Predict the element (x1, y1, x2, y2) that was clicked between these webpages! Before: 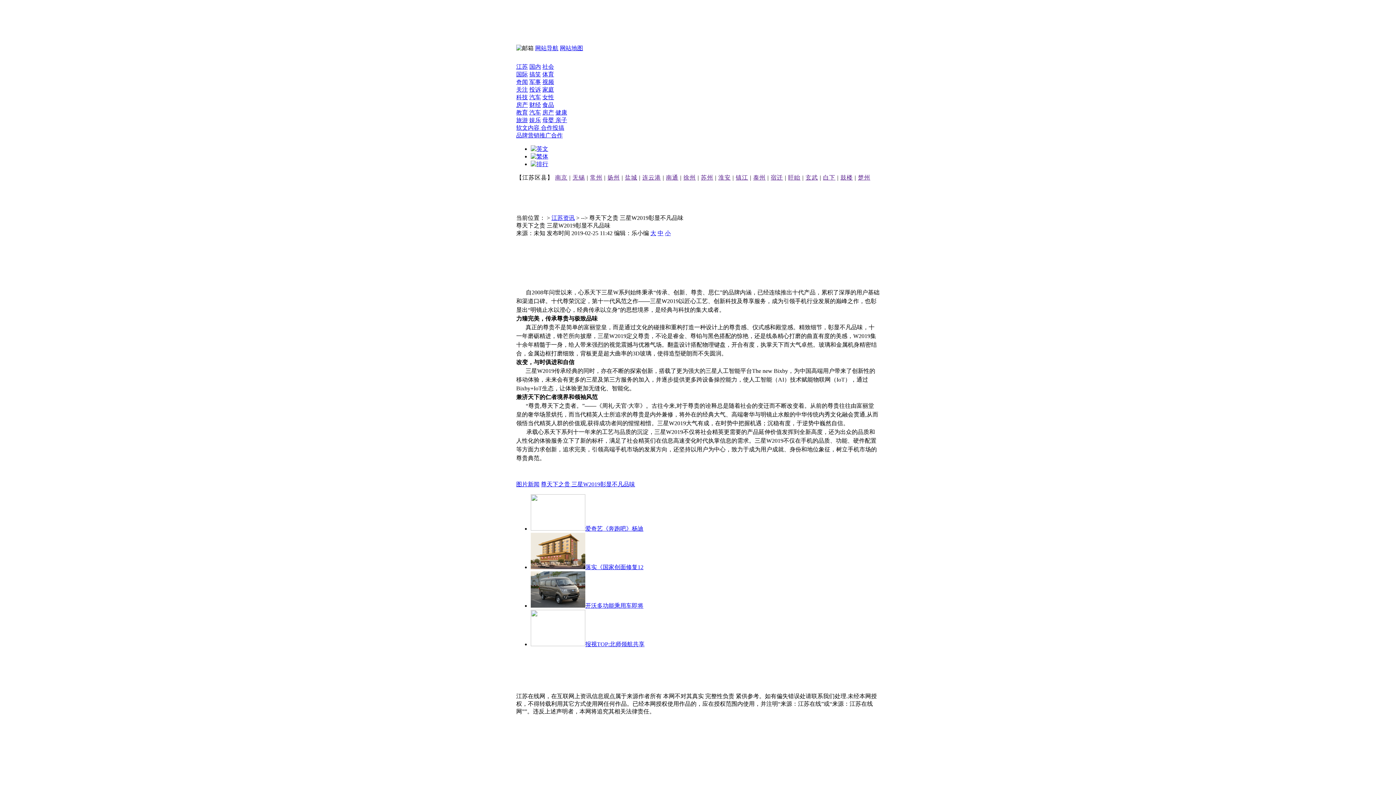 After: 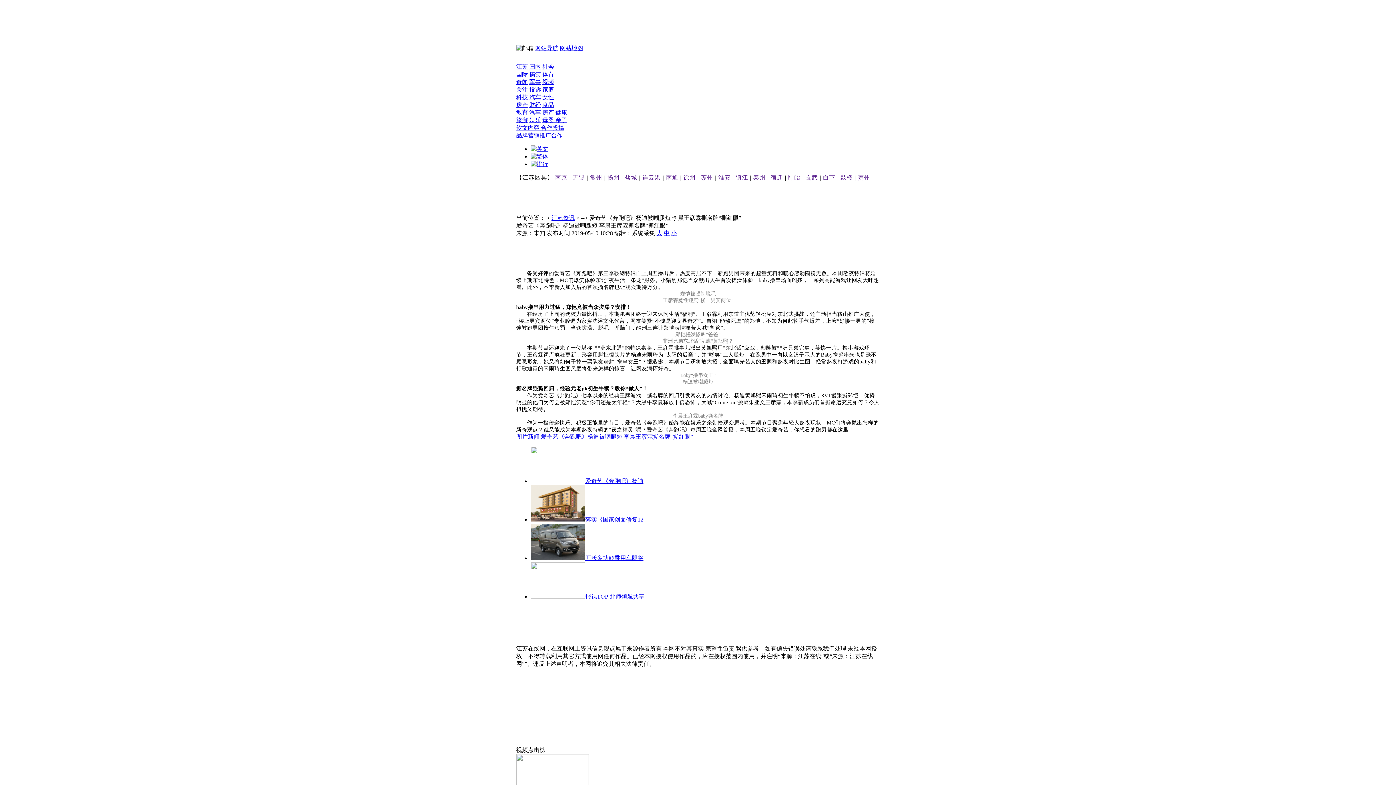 Action: label: 爱奇艺《奔跑吧》杨迪 bbox: (585, 525, 643, 532)